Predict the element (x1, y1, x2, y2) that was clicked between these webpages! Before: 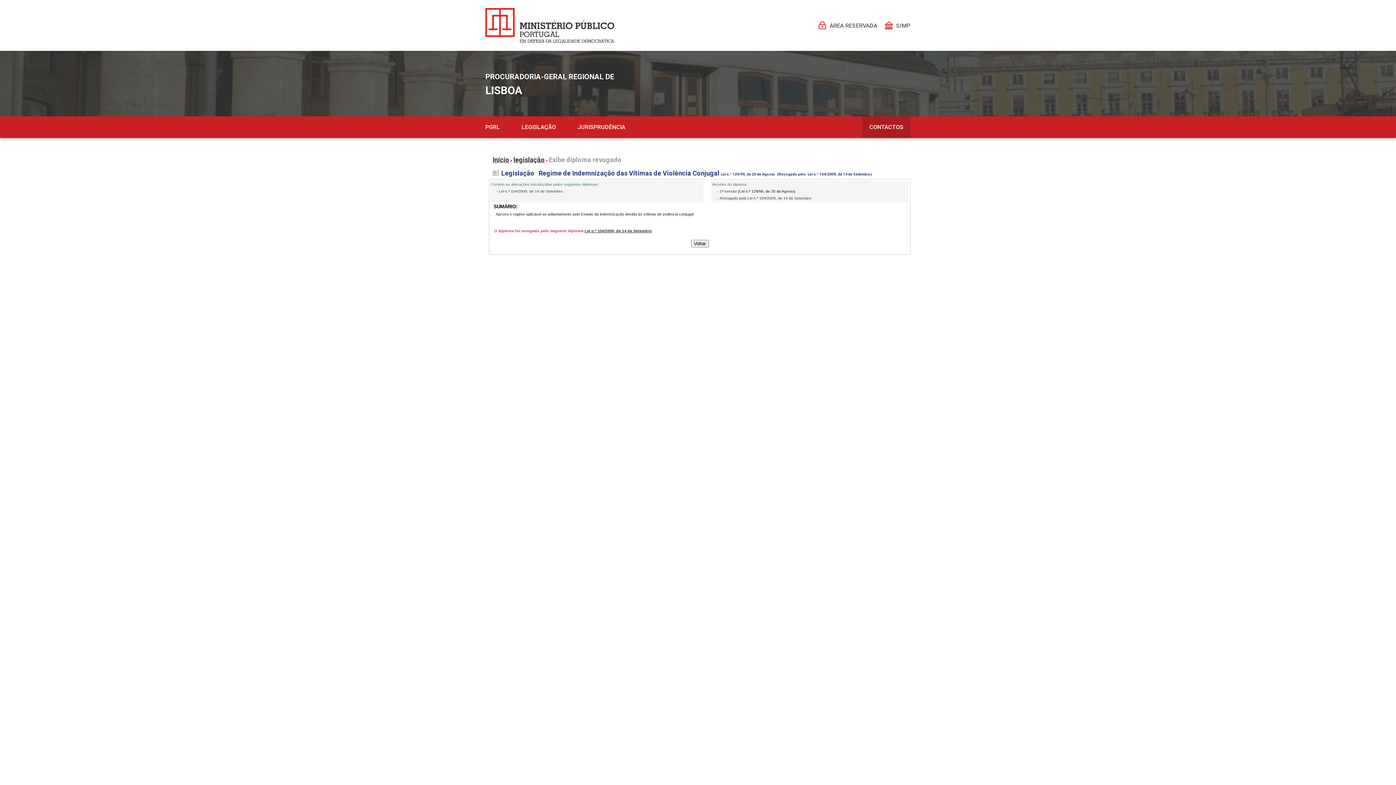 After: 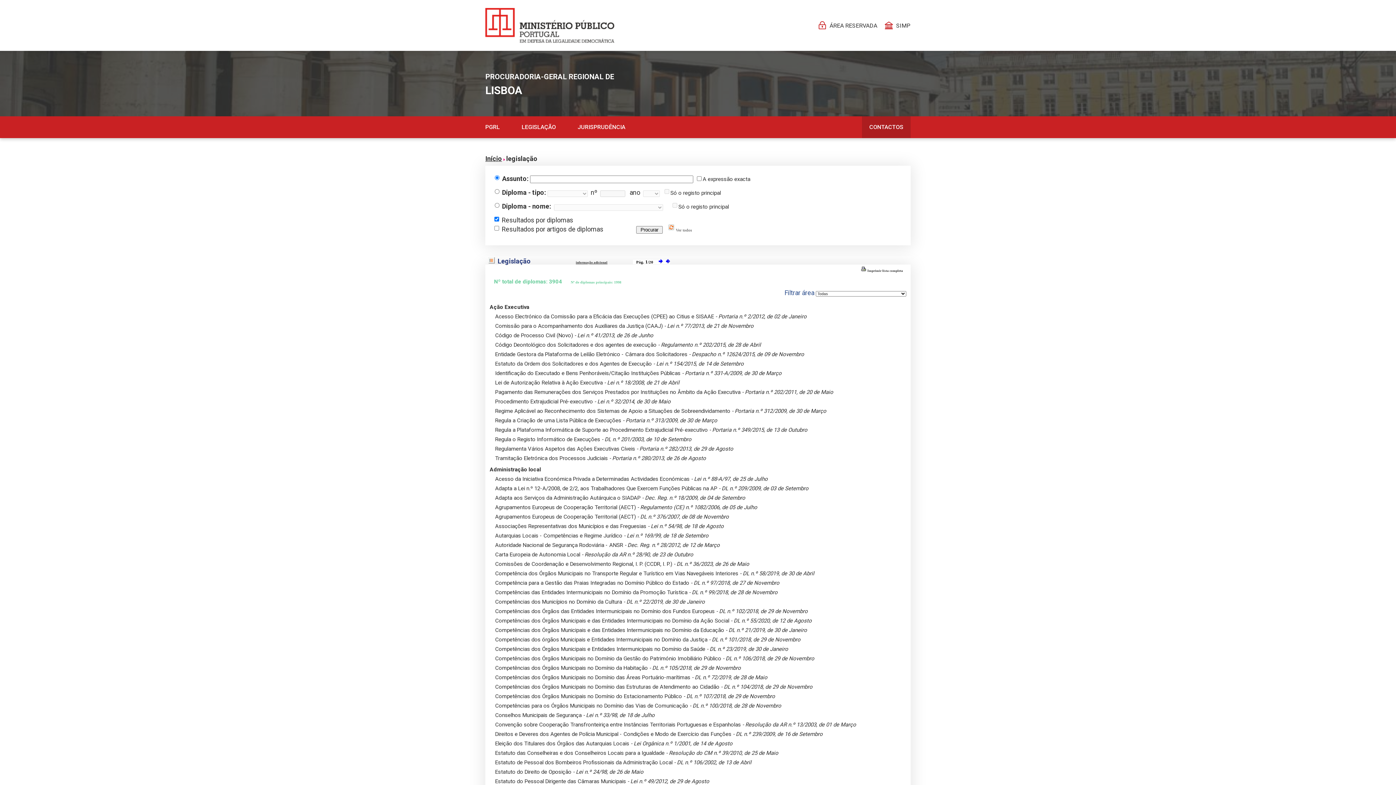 Action: bbox: (513, 156, 544, 163) label: legislação